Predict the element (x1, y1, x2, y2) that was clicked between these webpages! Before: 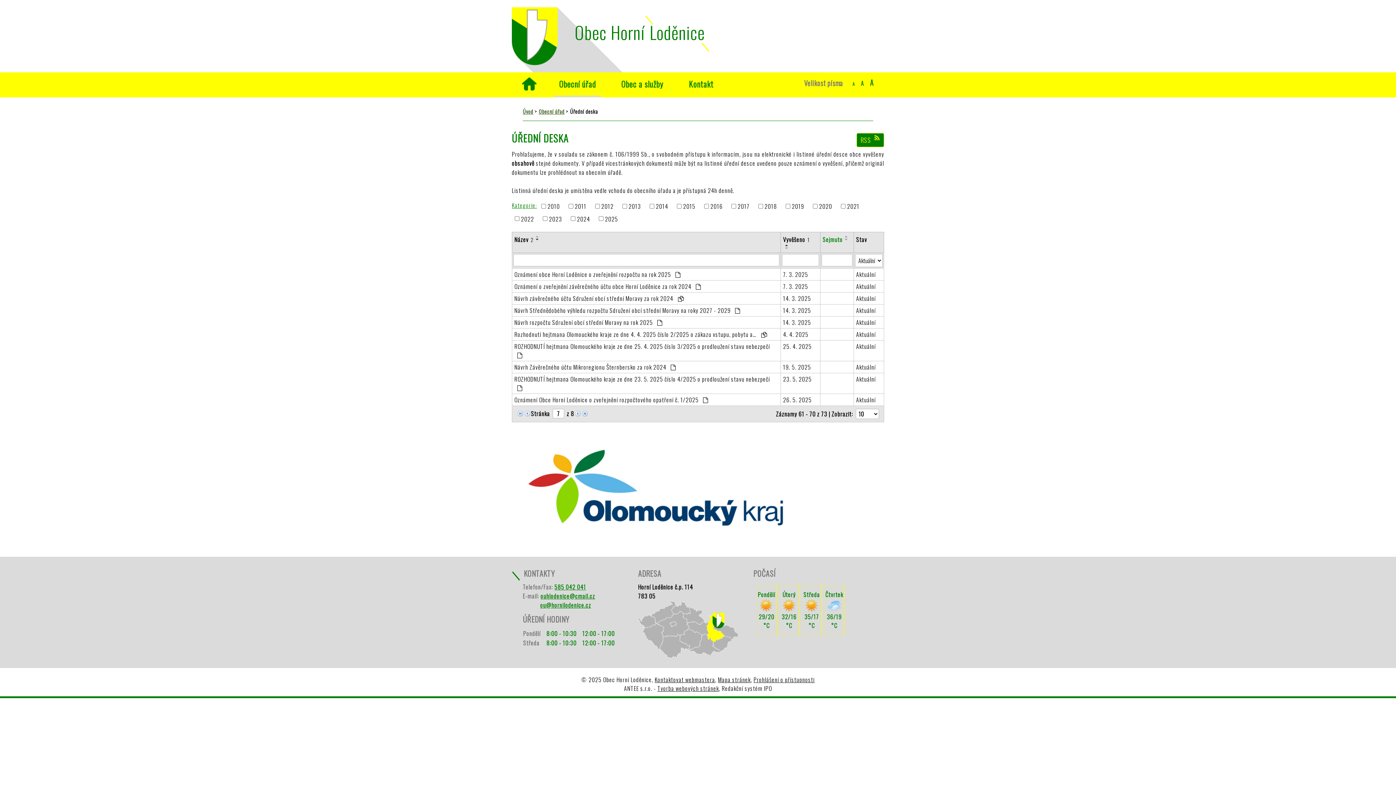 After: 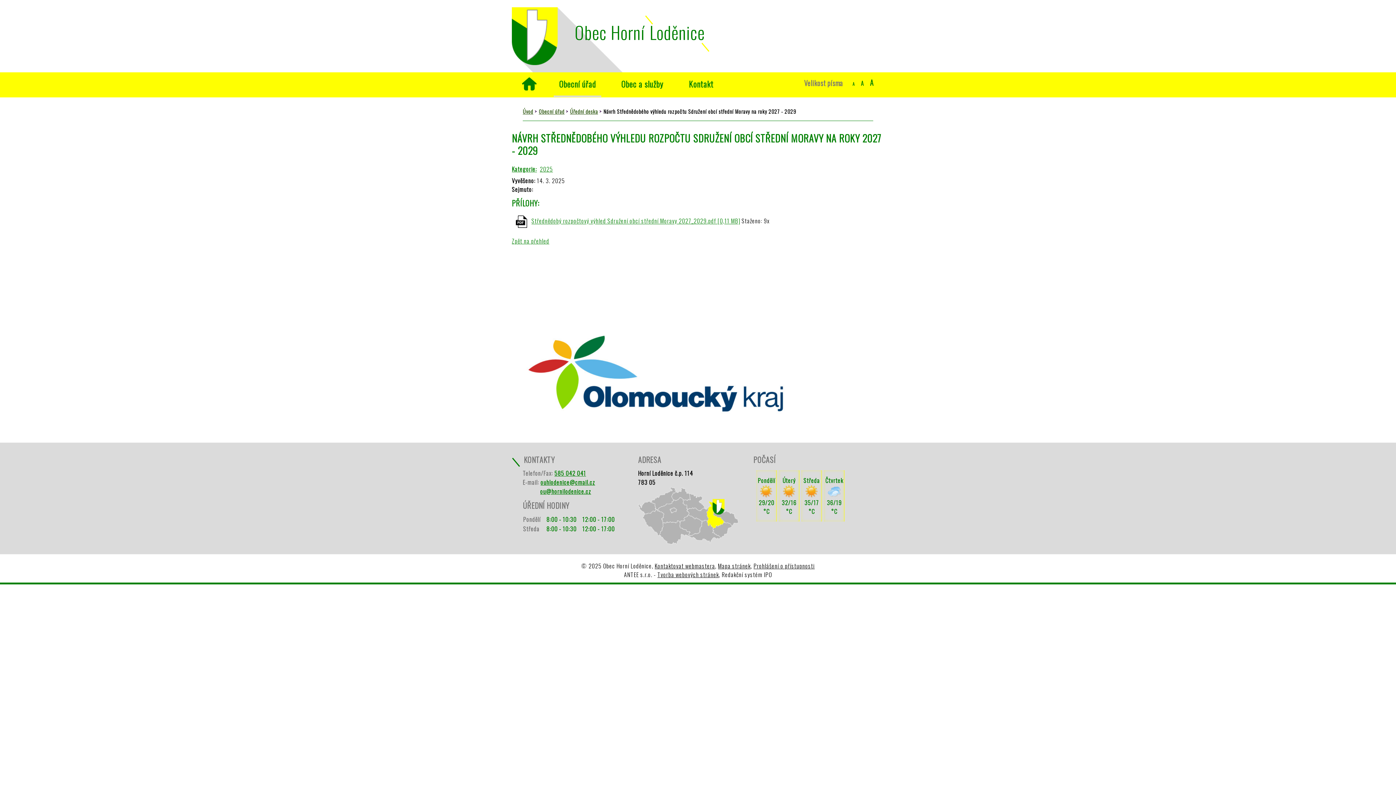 Action: label: Návrh Střednědobého výhledu rozpočtu Sdružení obcí střední Moravy na roky 2027 - 2029  bbox: (514, 306, 778, 314)